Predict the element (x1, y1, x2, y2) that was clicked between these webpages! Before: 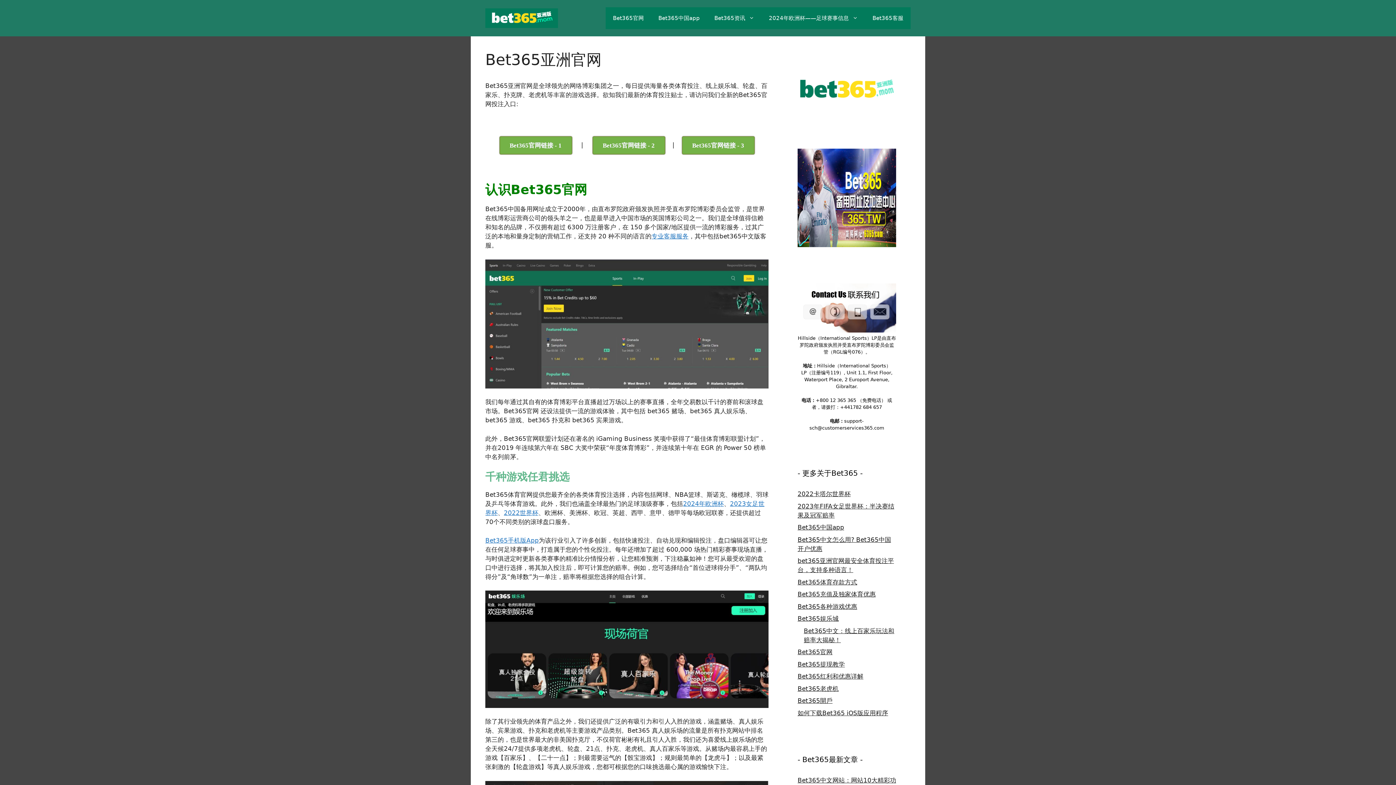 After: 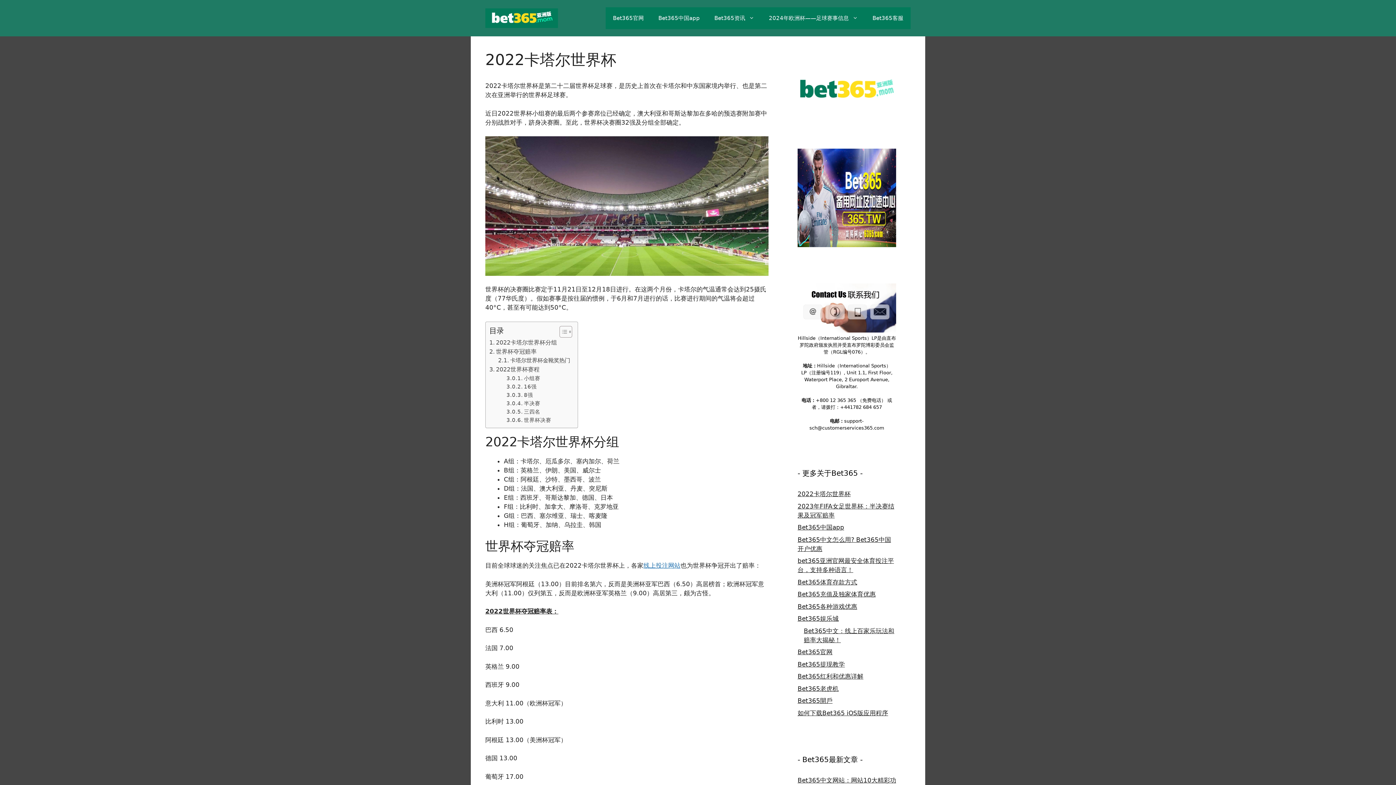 Action: bbox: (504, 509, 538, 516) label: 2022世界杯